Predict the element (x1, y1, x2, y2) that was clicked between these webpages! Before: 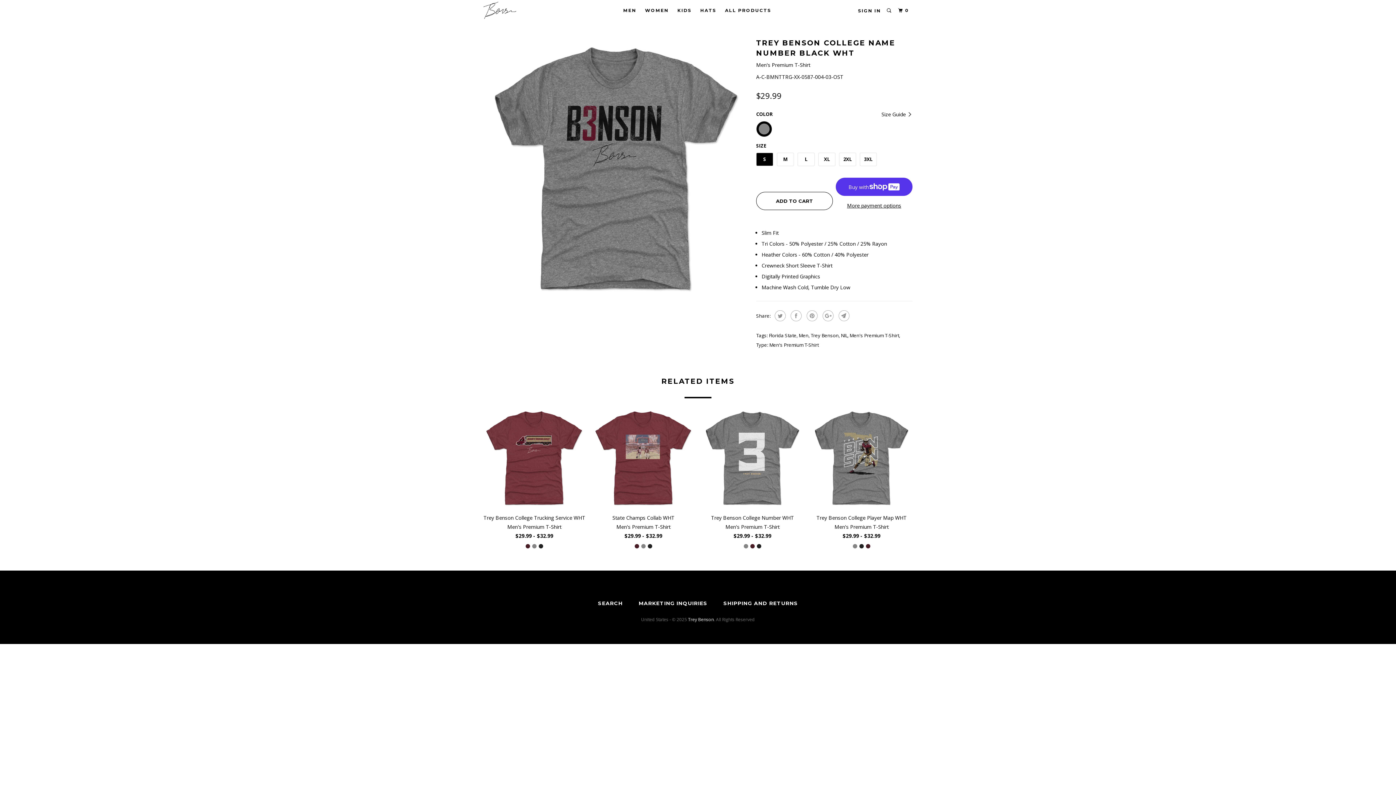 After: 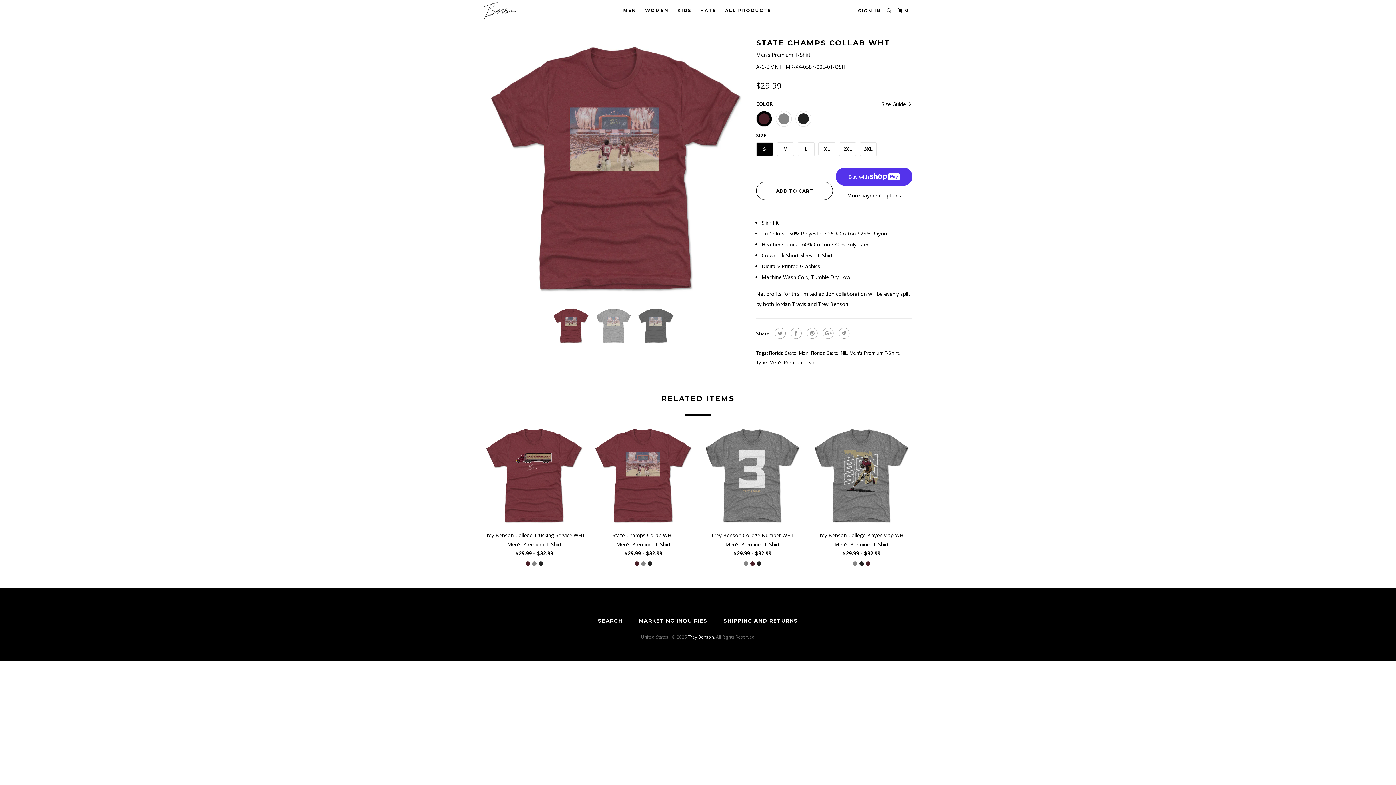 Action: label: State Champs Collab WHT
Men's Premium T-Shirt
$29.99 - $32.99 bbox: (592, 407, 694, 541)